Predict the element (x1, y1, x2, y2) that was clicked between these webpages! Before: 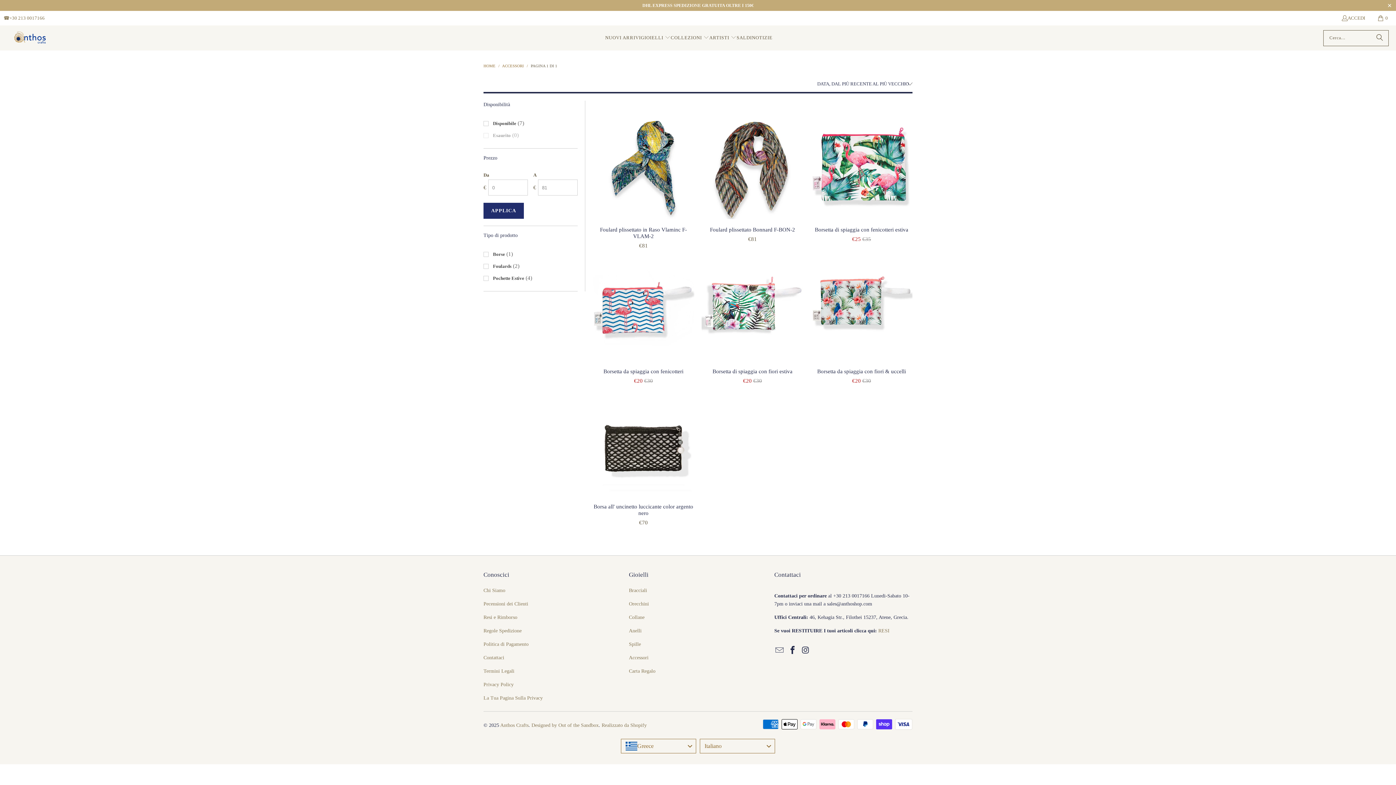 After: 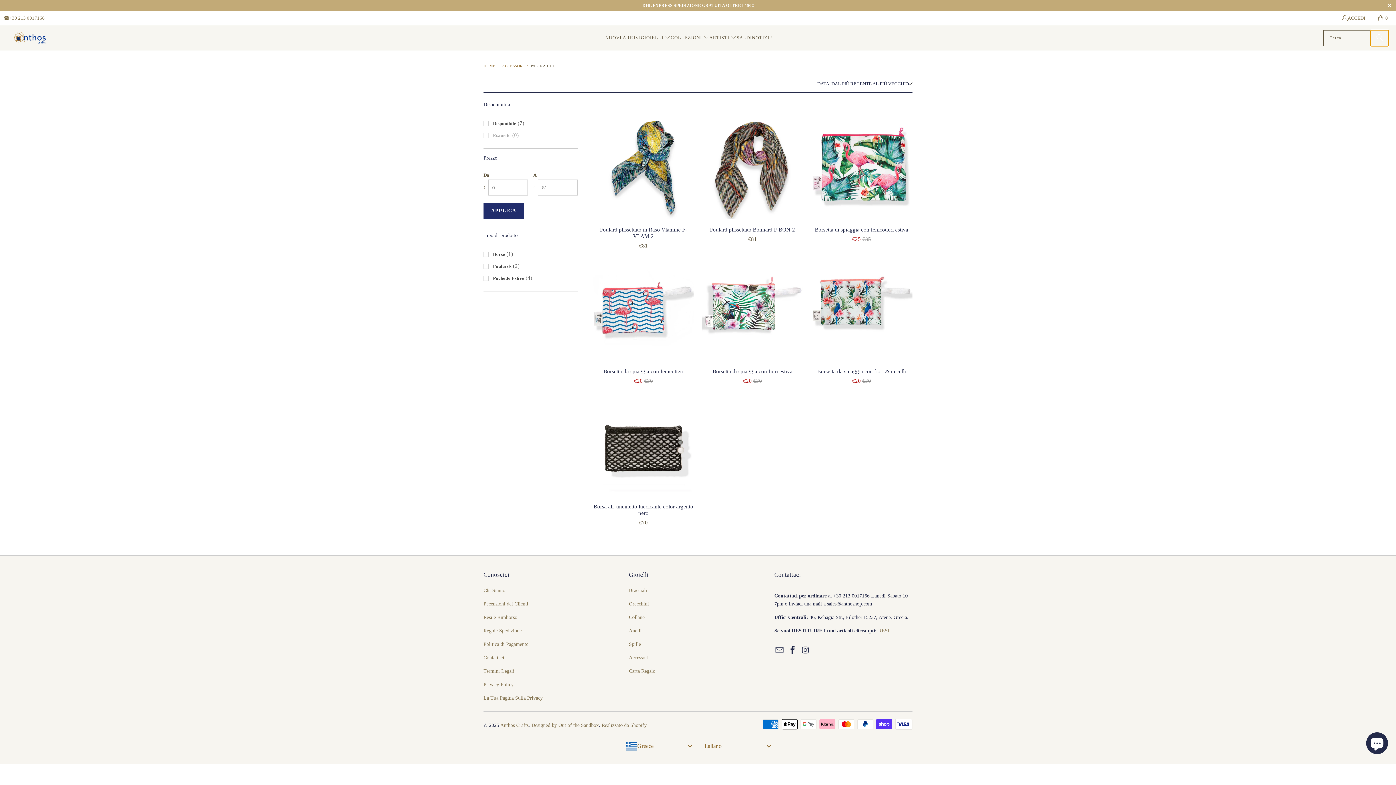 Action: label: Cerca bbox: (1370, 30, 1389, 46)